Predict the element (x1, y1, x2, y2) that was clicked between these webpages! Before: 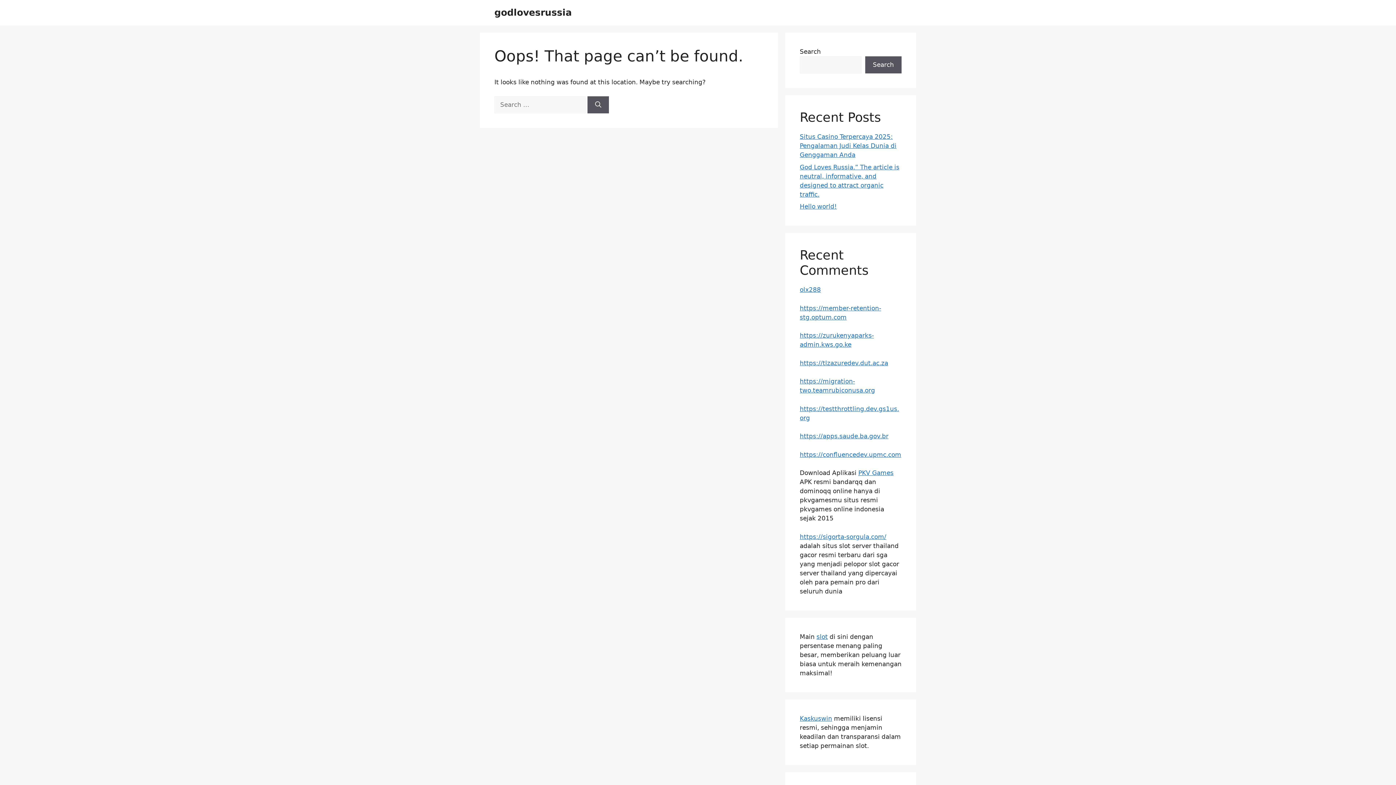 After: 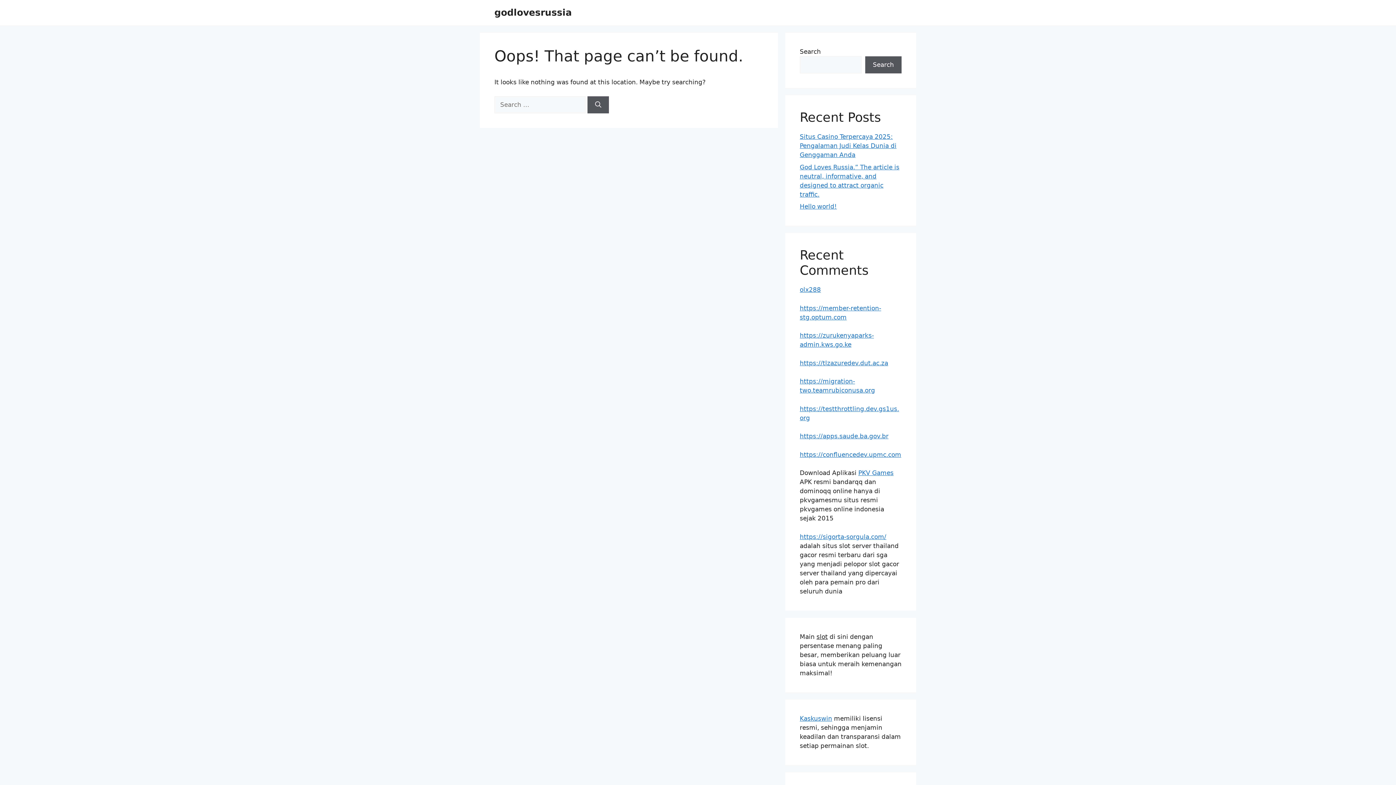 Action: label: slot bbox: (816, 633, 828, 640)